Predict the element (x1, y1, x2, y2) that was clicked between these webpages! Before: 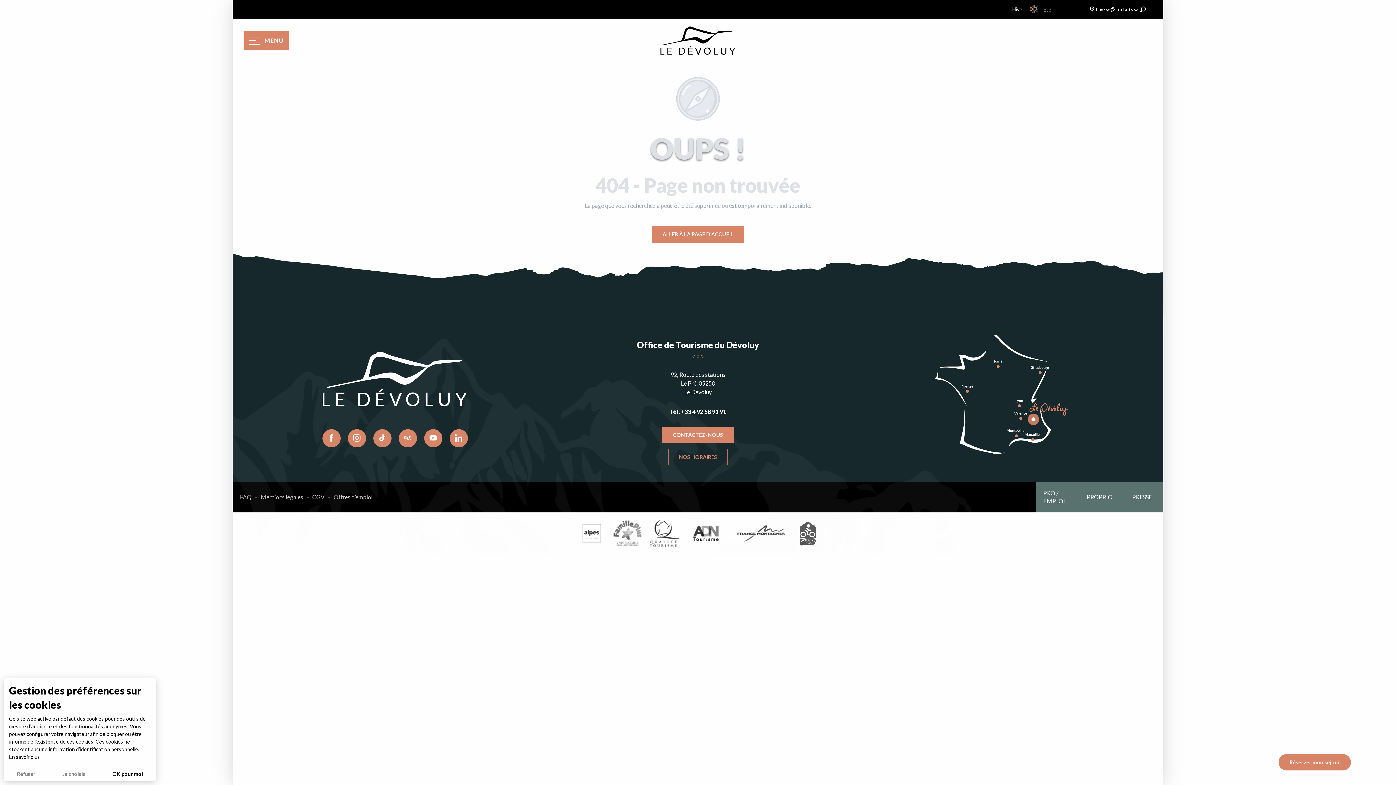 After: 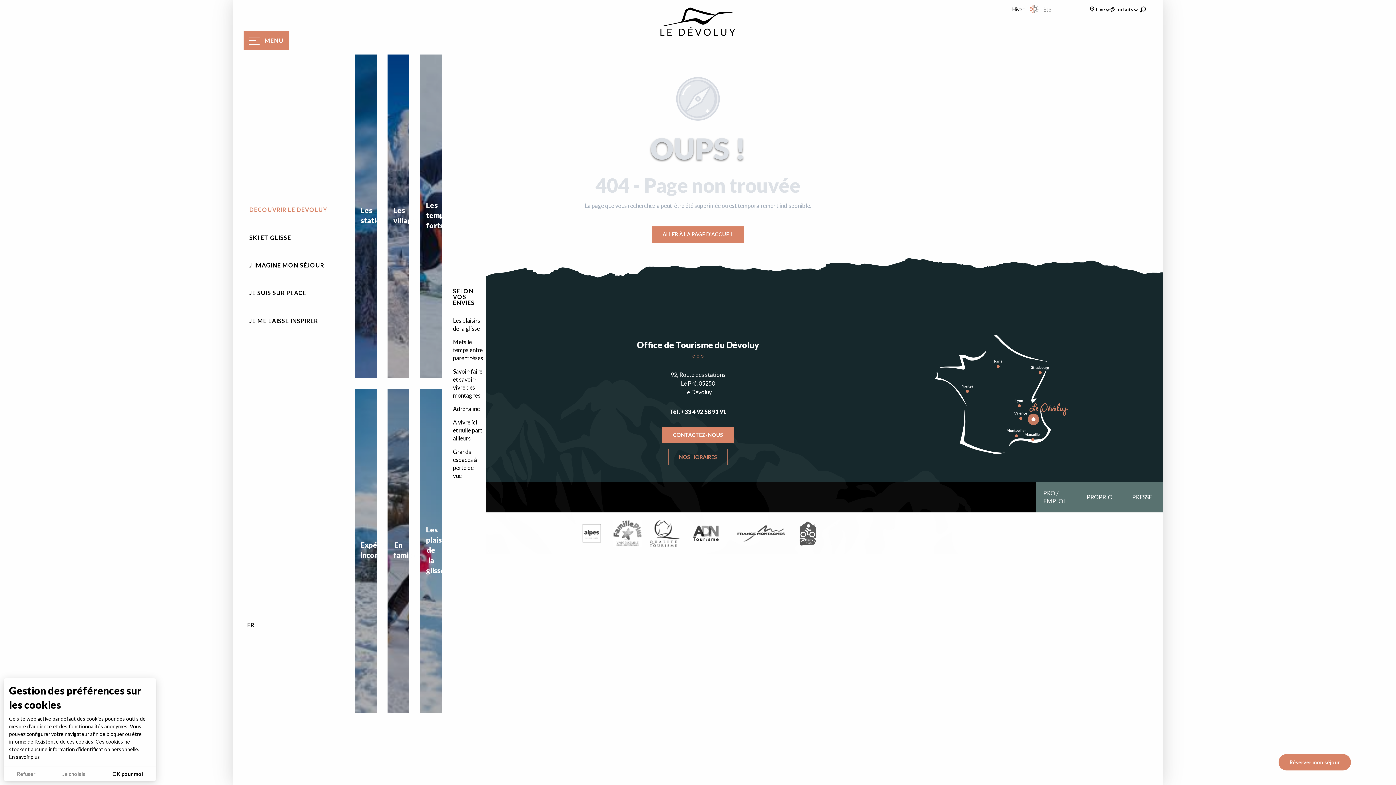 Action: bbox: (131, 196, 220, 223) label: DÉCOUVRIR LE DÉVOLUY
Les stations
Les villages
Les temps forts
Expériences incontournables
En famille
Les plaisirs de la glisse
SELON VOS ENVIES
Les plaisirs de la glisse
Mets le temps entre parenthèses
Savoir-faire et savoir-vivre des montagnes
Adrénaline
A vivre ici et nulle part ailleurs
Grands espaces à perte de vue